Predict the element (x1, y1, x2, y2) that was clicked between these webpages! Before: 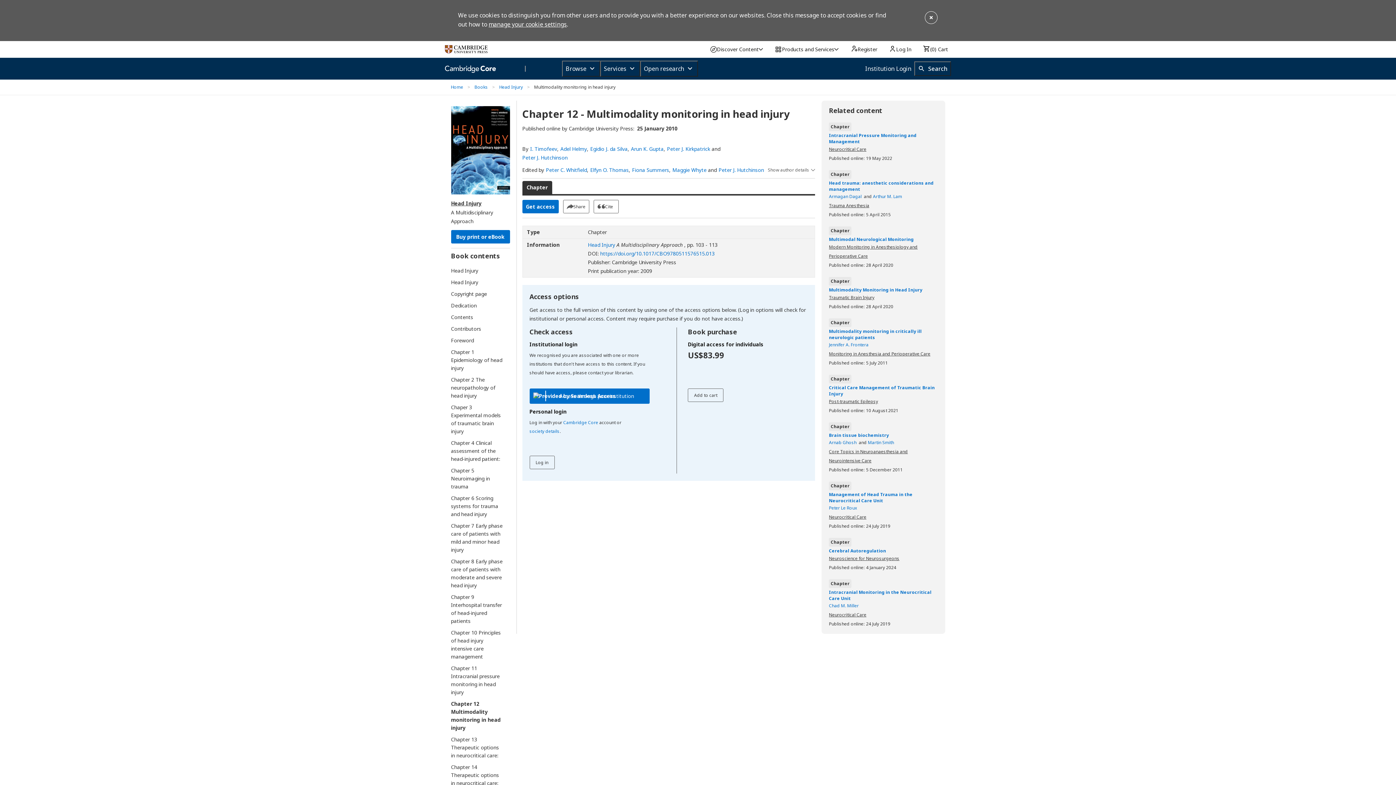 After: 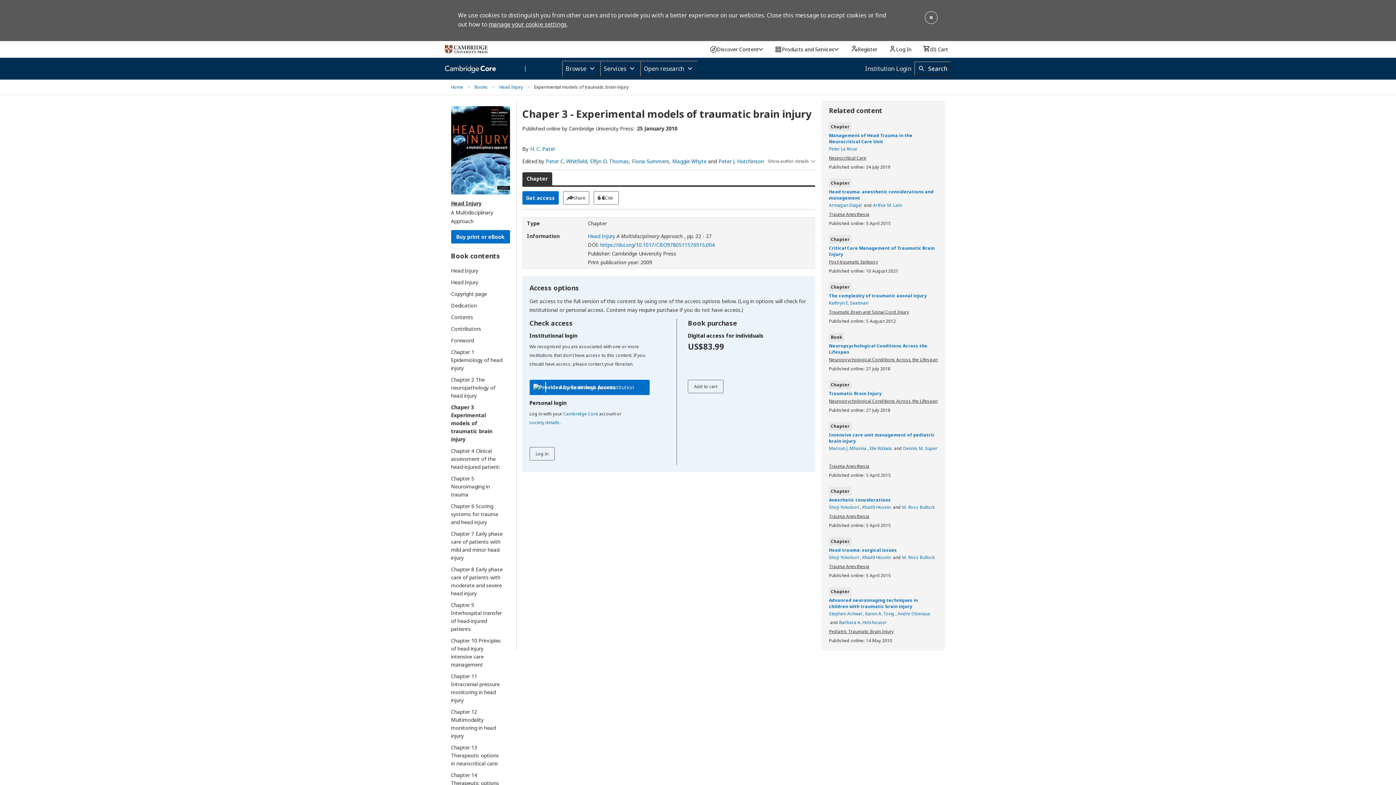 Action: label: Chaper 3 Experimental models of traumatic brain injury bbox: (451, 403, 503, 435)